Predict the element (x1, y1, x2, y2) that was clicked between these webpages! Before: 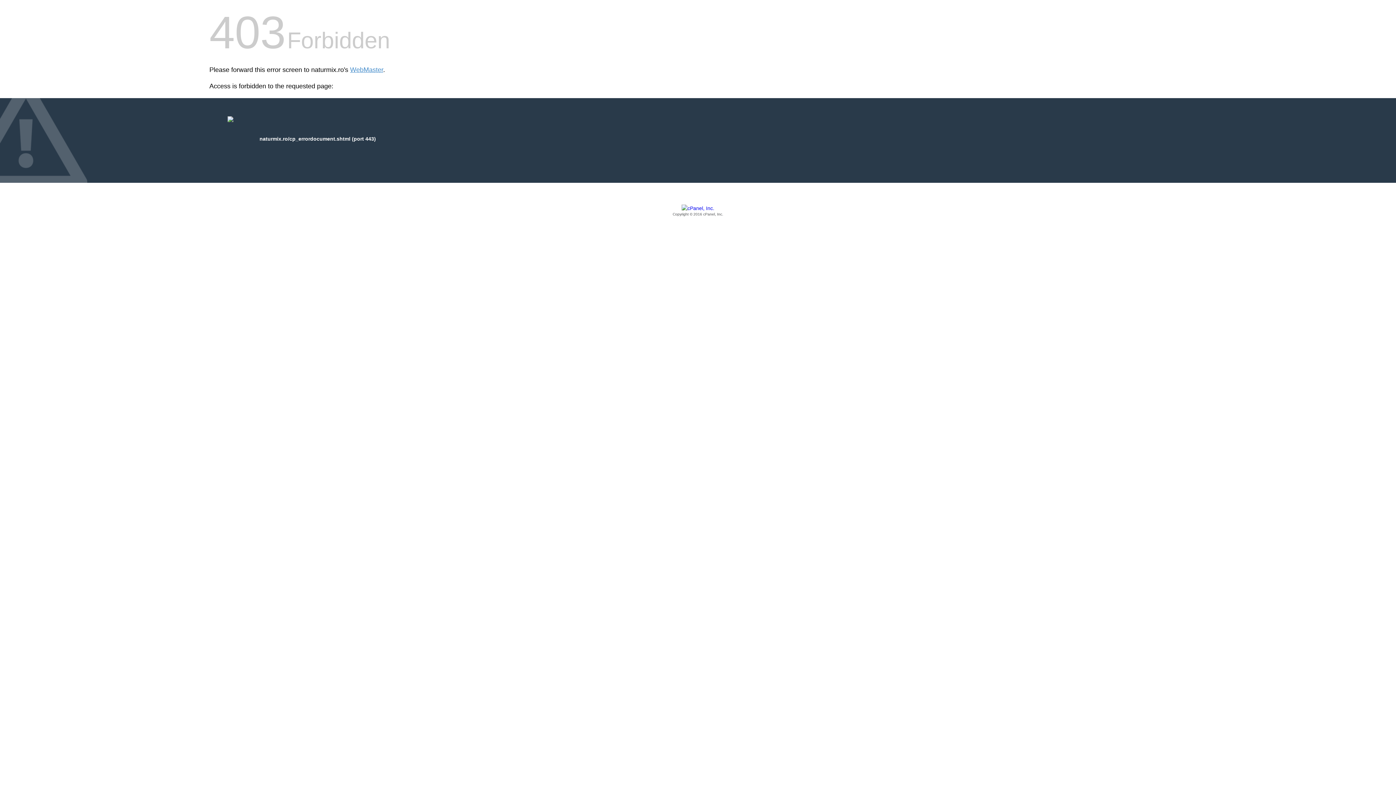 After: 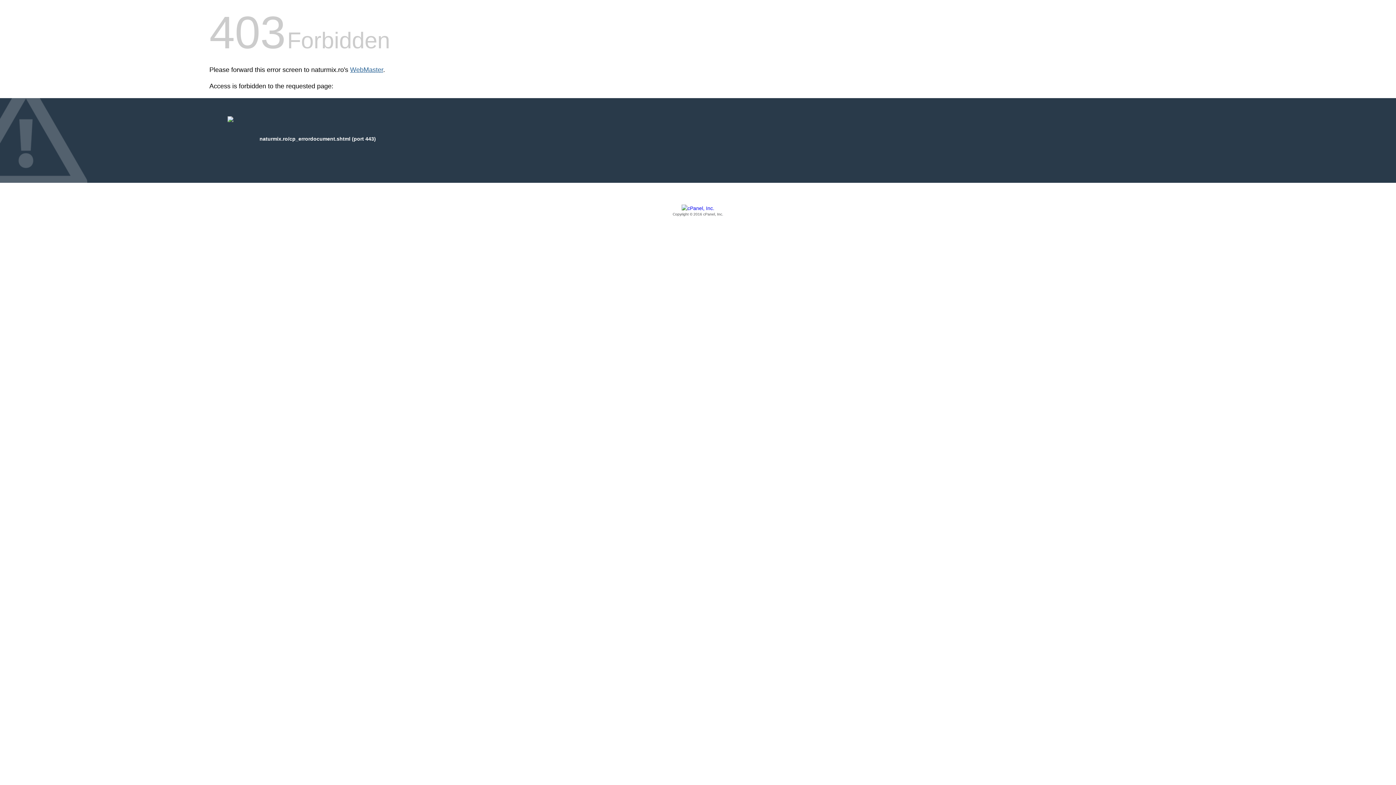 Action: bbox: (350, 66, 383, 73) label: WebMaster